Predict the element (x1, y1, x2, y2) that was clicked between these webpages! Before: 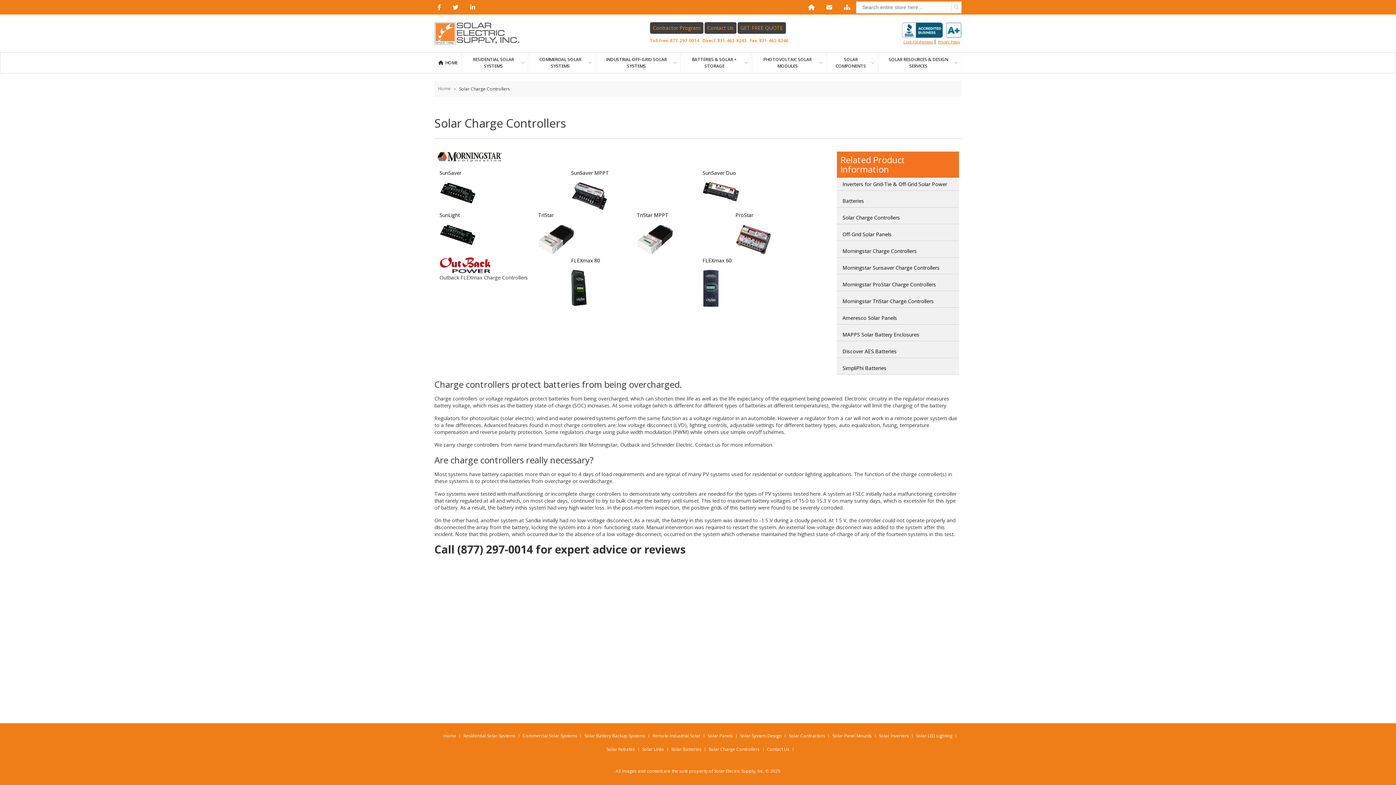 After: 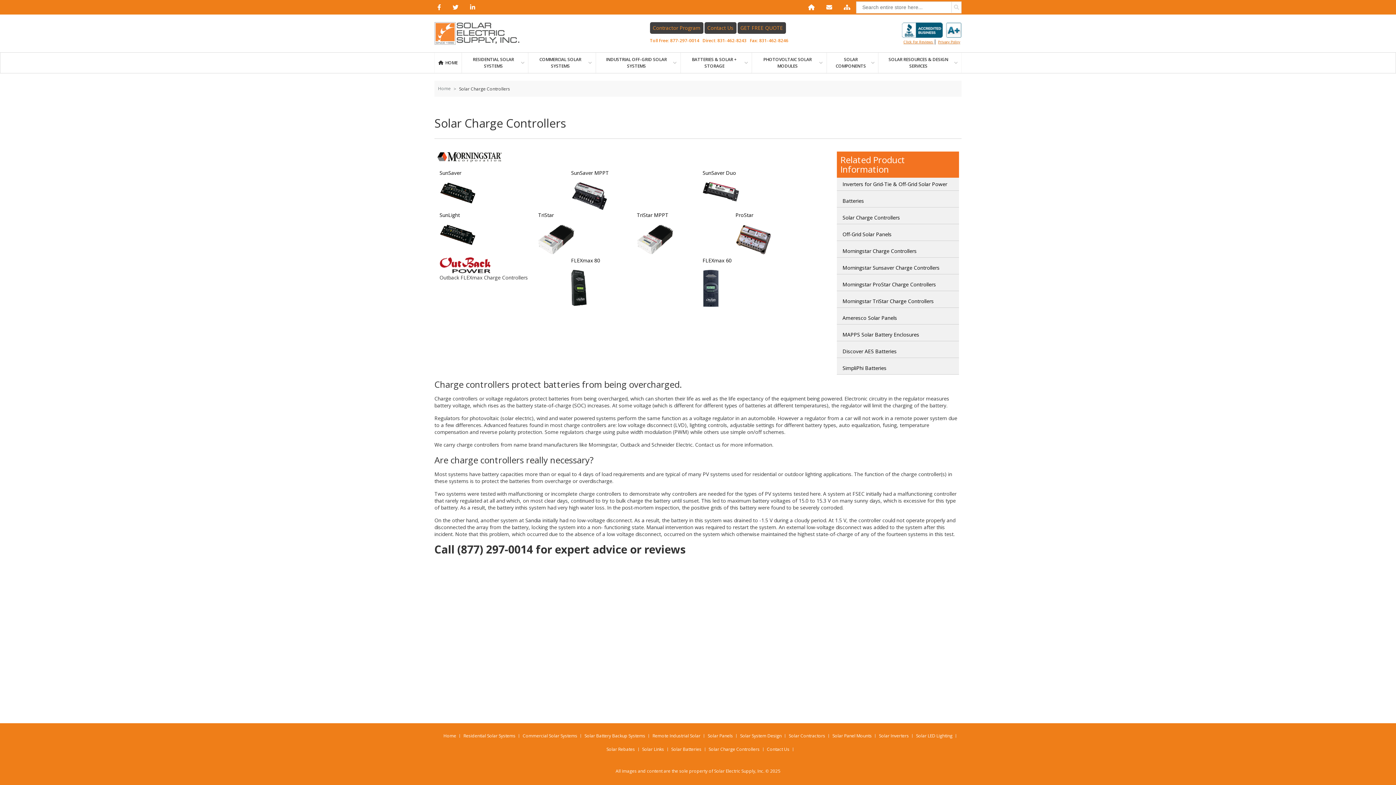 Action: bbox: (434, 0, 441, 14)